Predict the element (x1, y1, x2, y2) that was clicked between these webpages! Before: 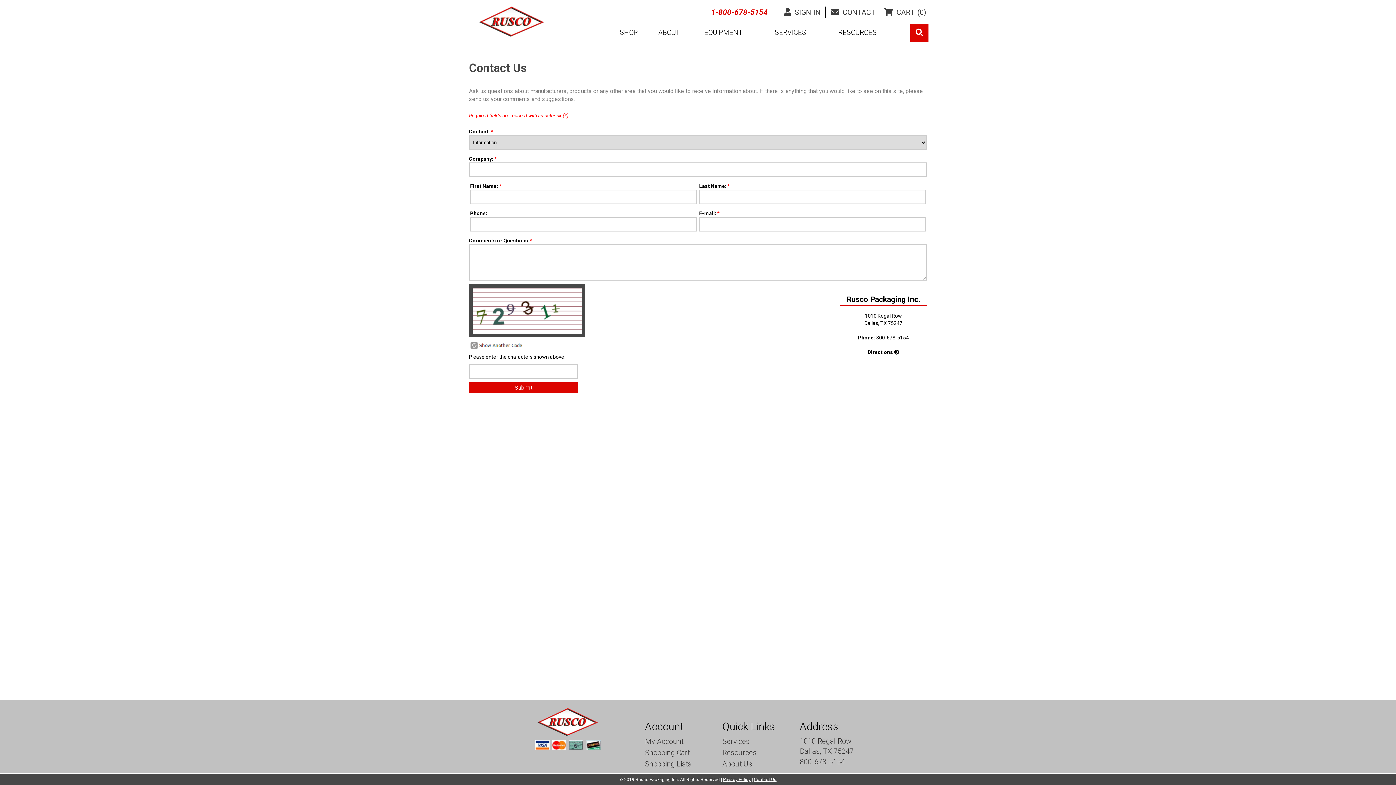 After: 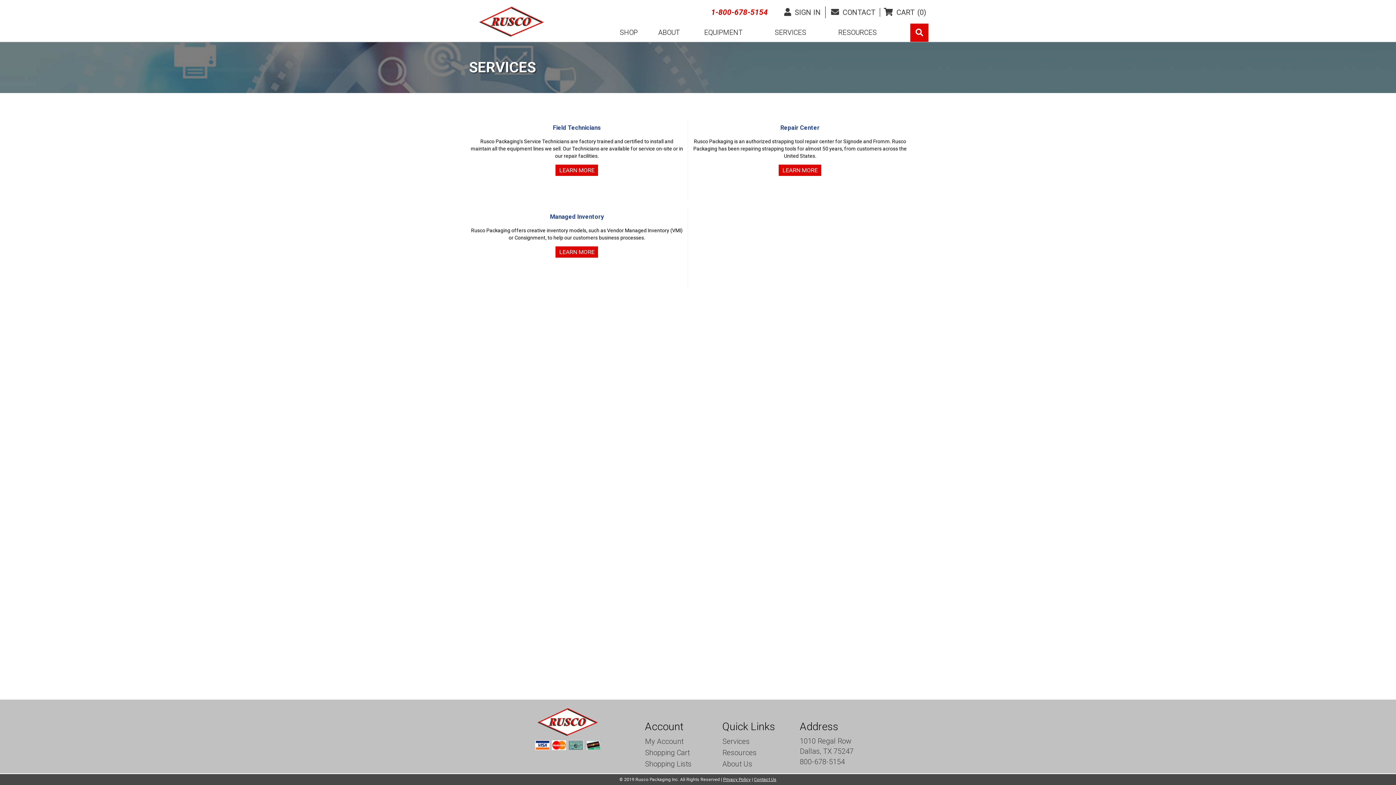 Action: label: Services bbox: (722, 737, 749, 746)